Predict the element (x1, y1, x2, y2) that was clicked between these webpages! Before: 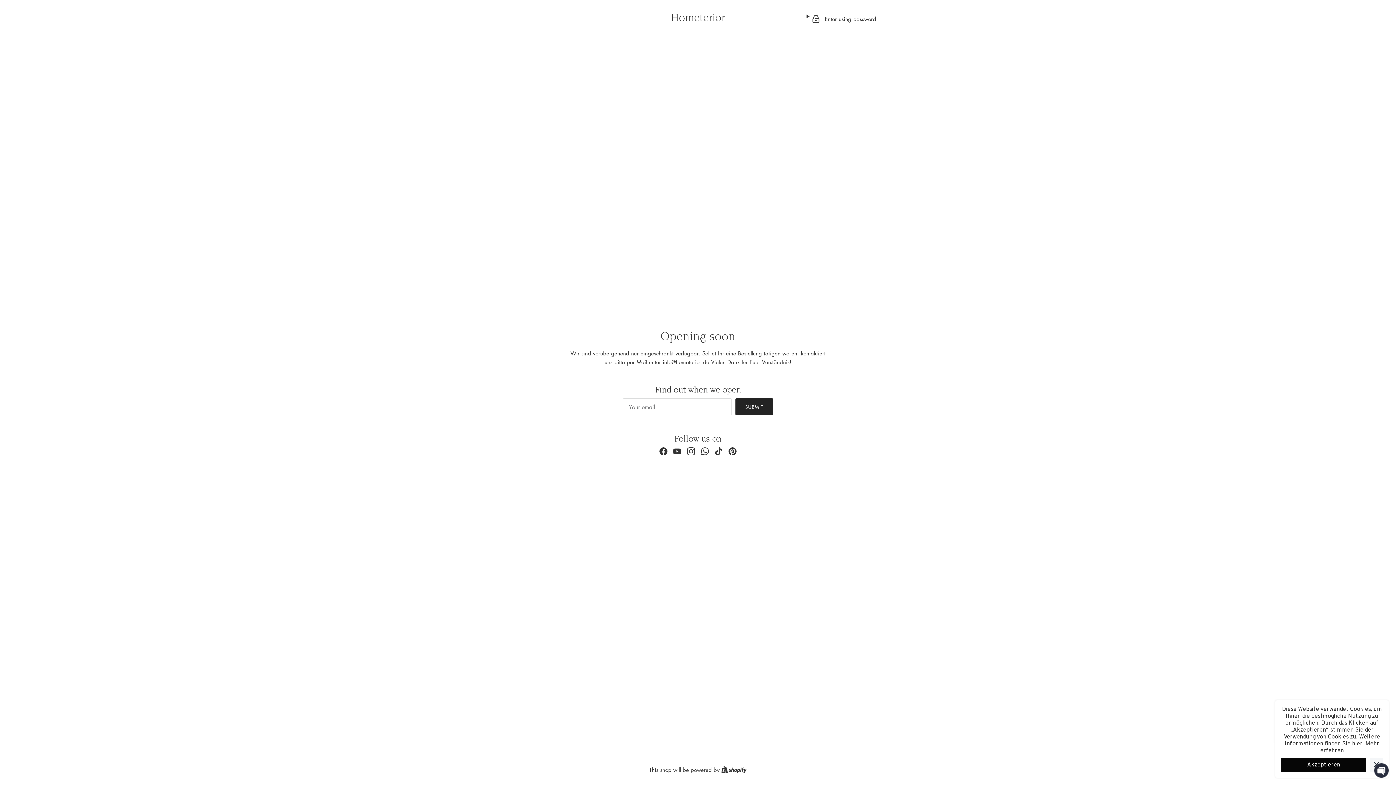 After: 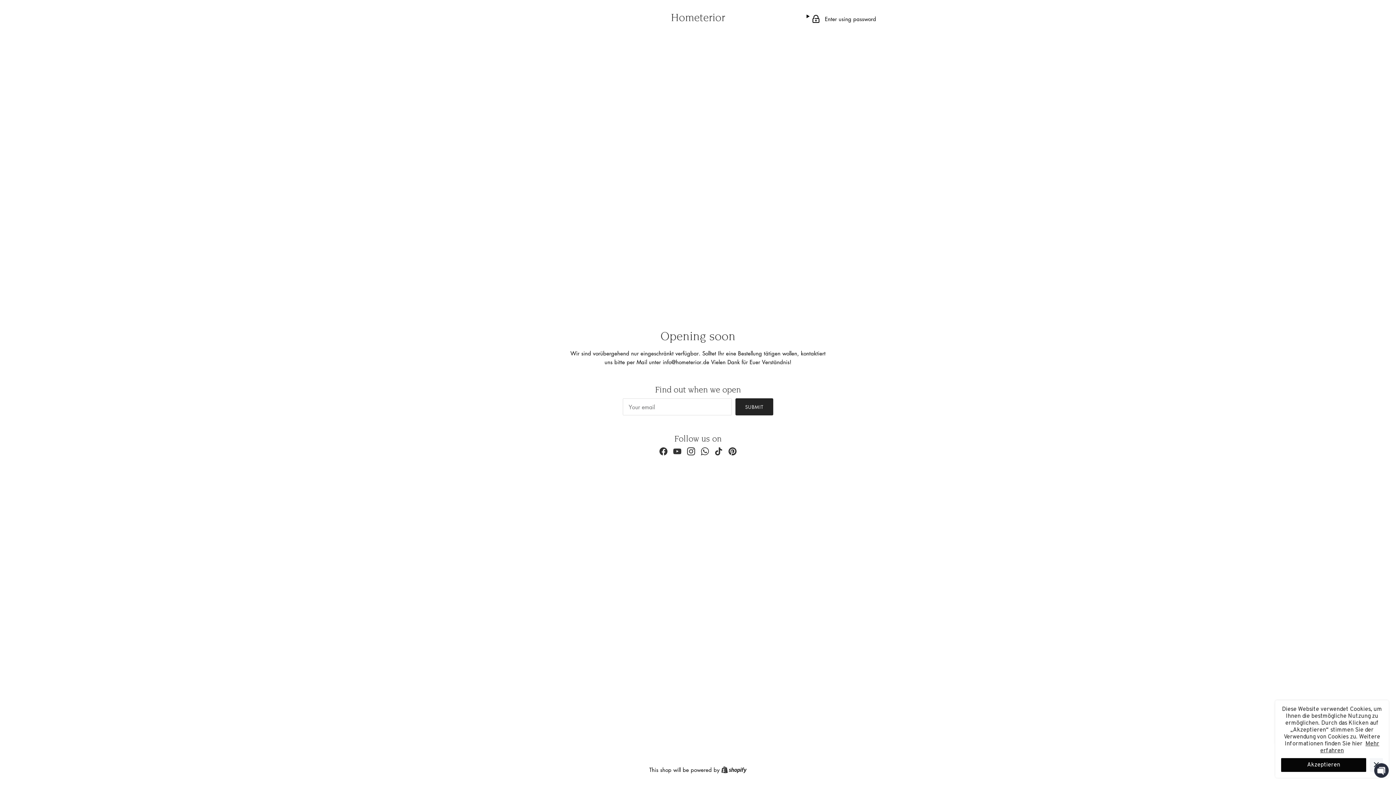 Action: label: Shopify bbox: (721, 766, 746, 773)